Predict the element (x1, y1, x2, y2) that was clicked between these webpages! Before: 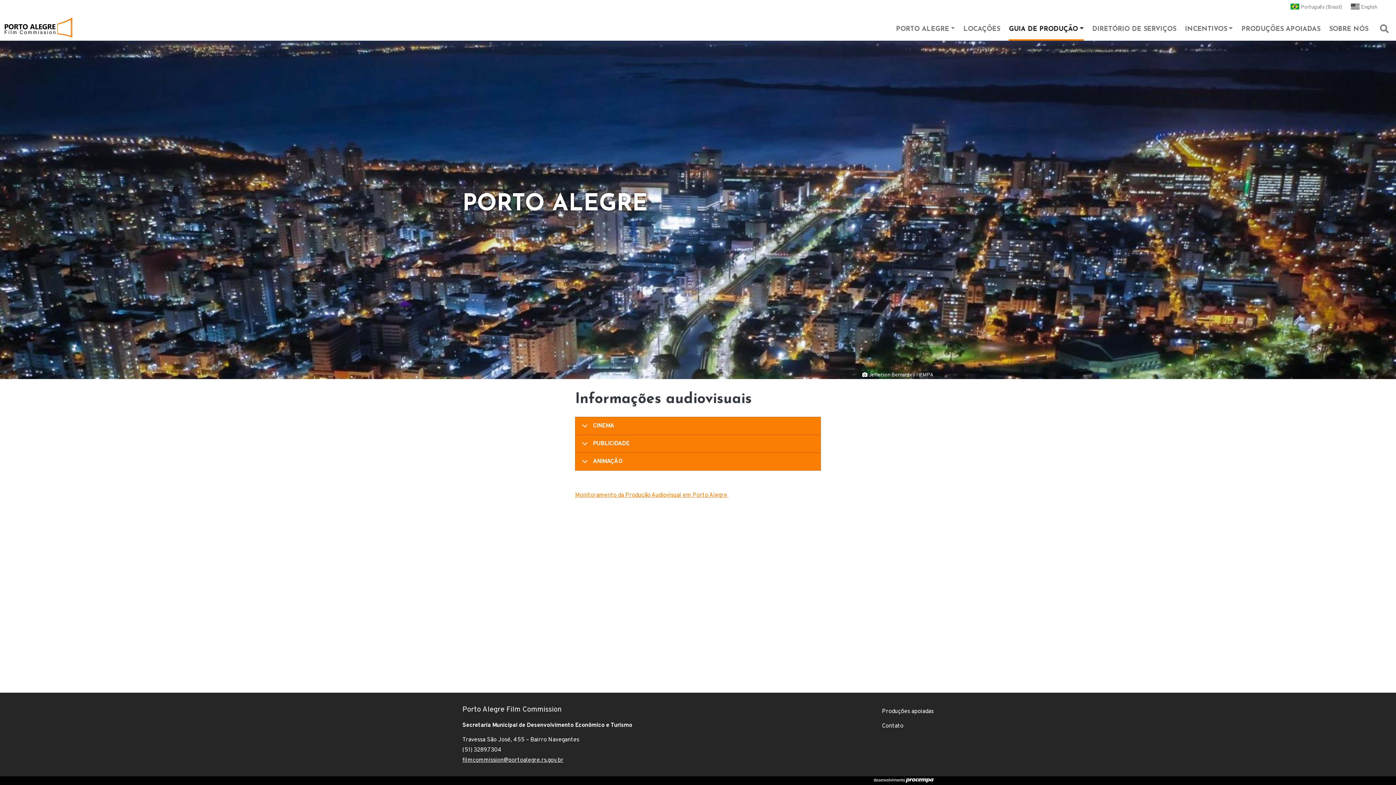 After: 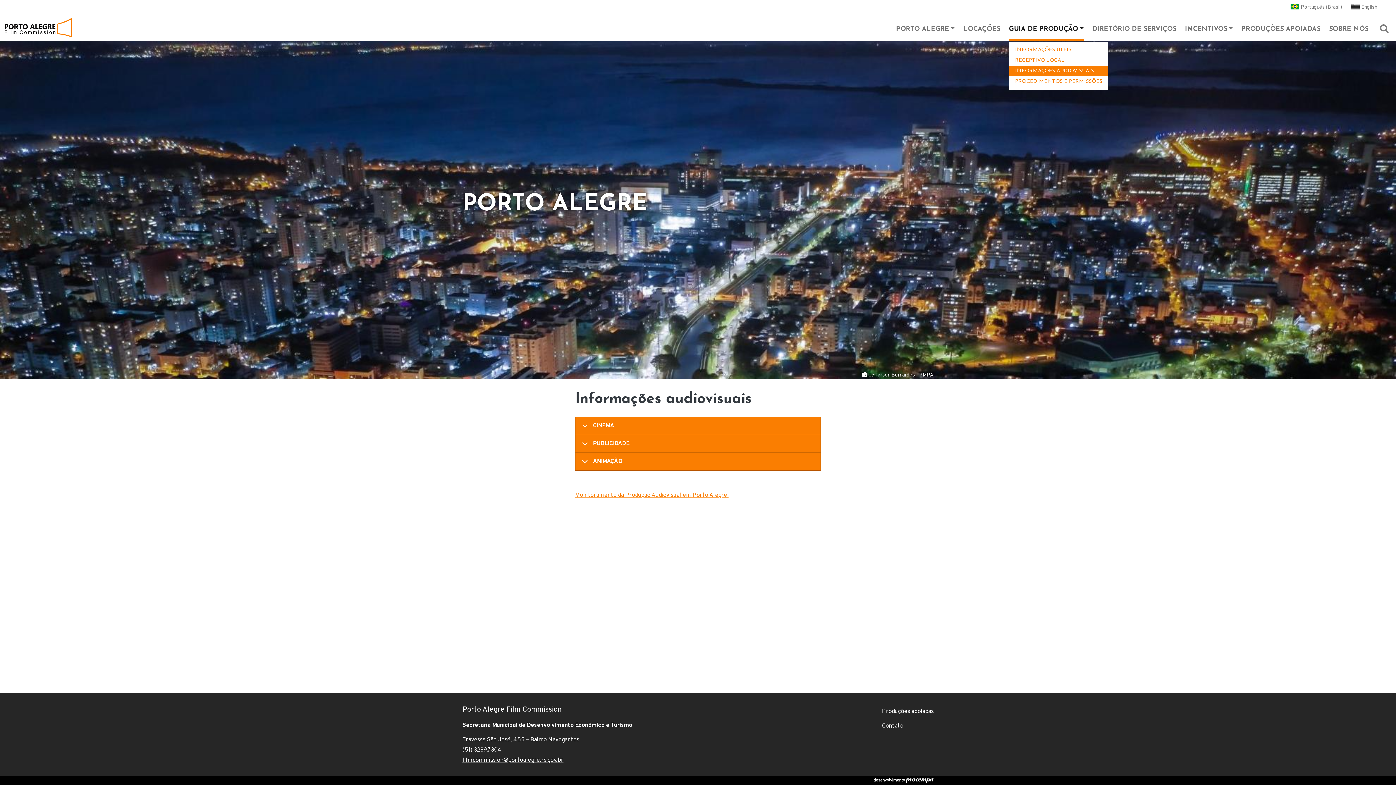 Action: bbox: (1009, 21, 1083, 40) label: GUIA DE PRODUÇÃO